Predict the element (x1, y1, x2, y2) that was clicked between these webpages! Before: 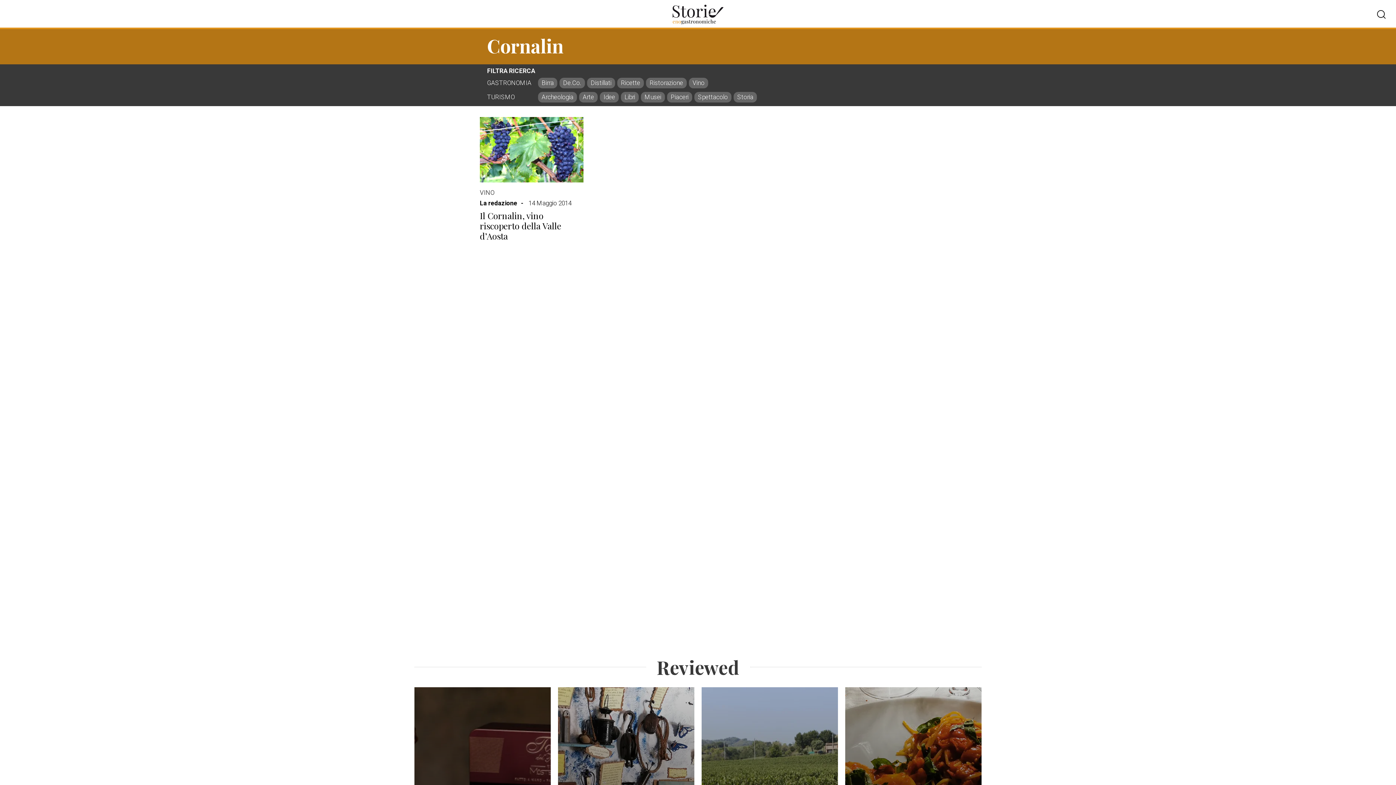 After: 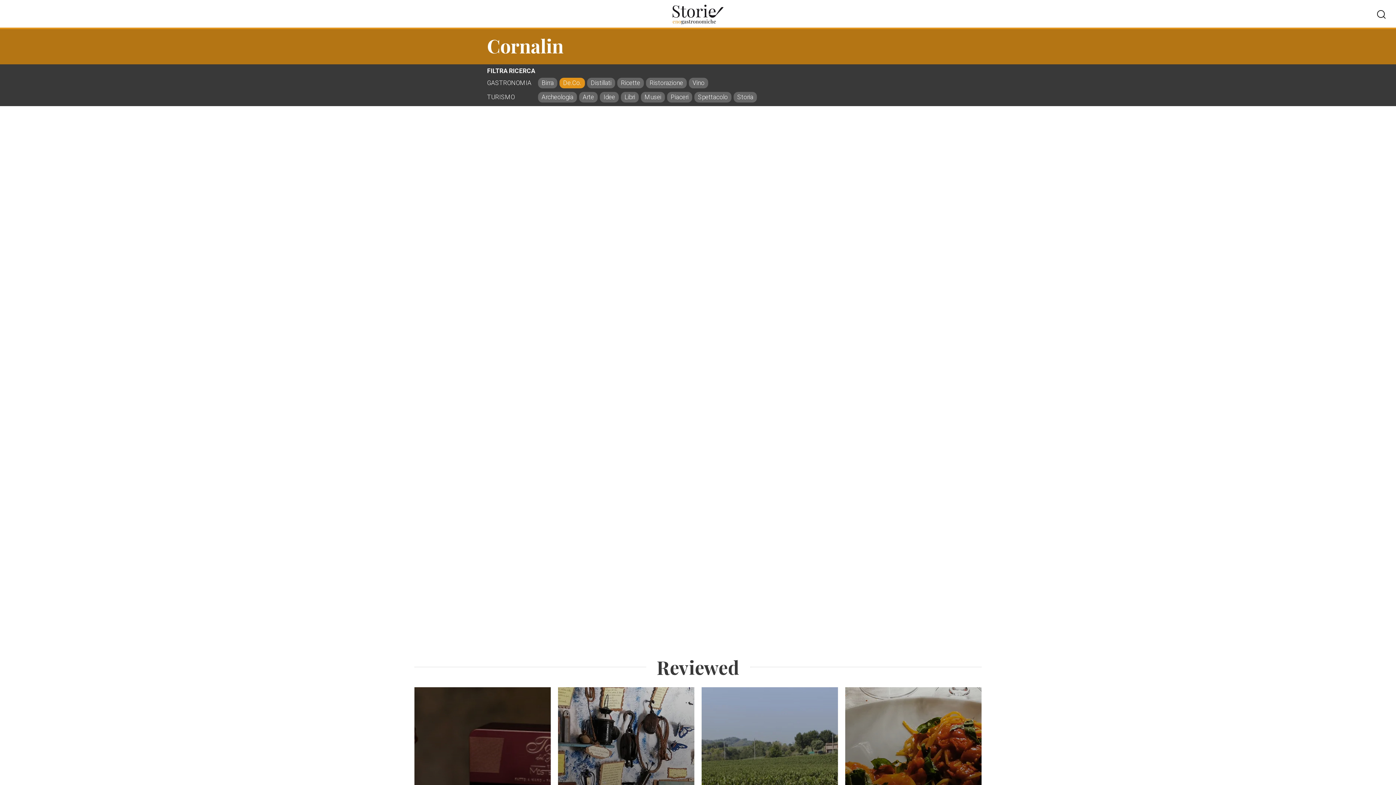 Action: bbox: (559, 77, 585, 88) label: De.Co.